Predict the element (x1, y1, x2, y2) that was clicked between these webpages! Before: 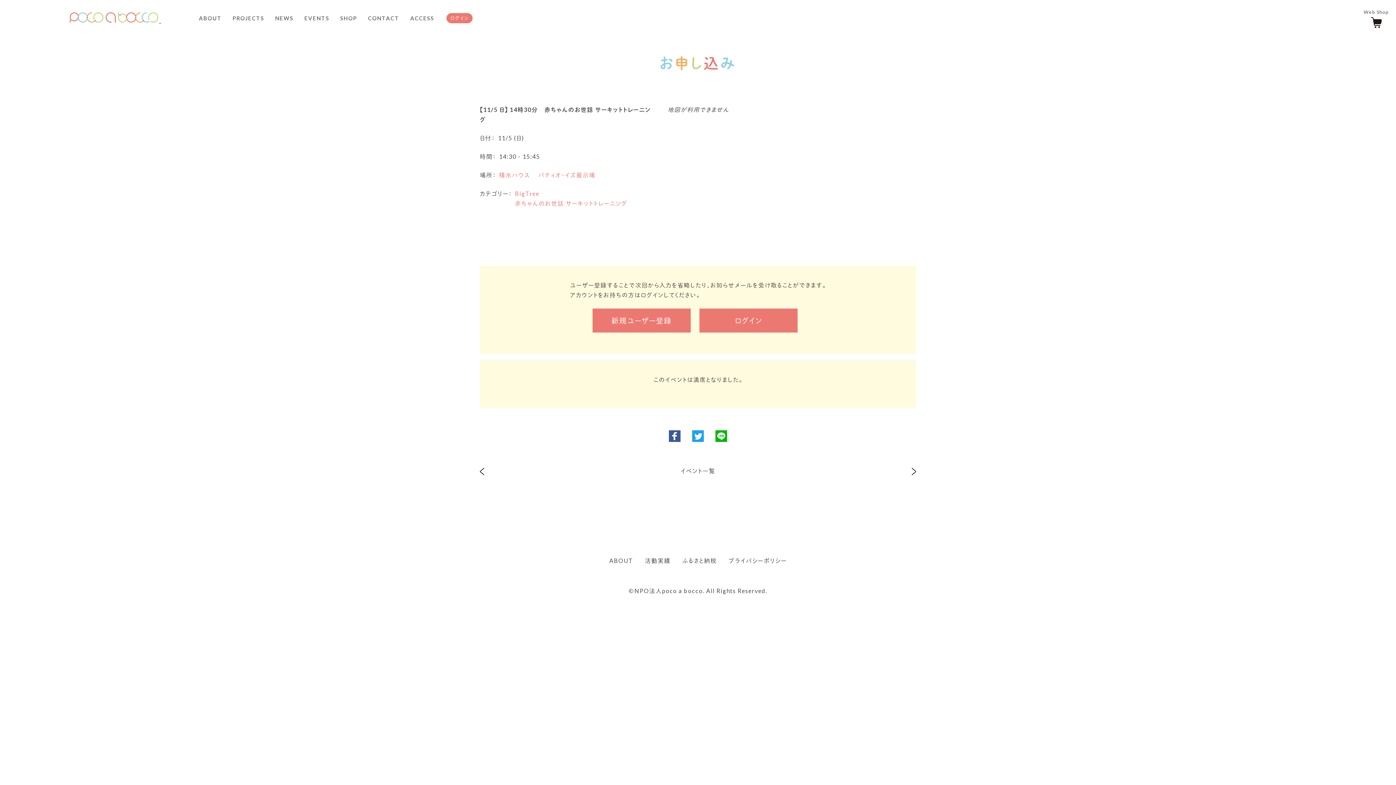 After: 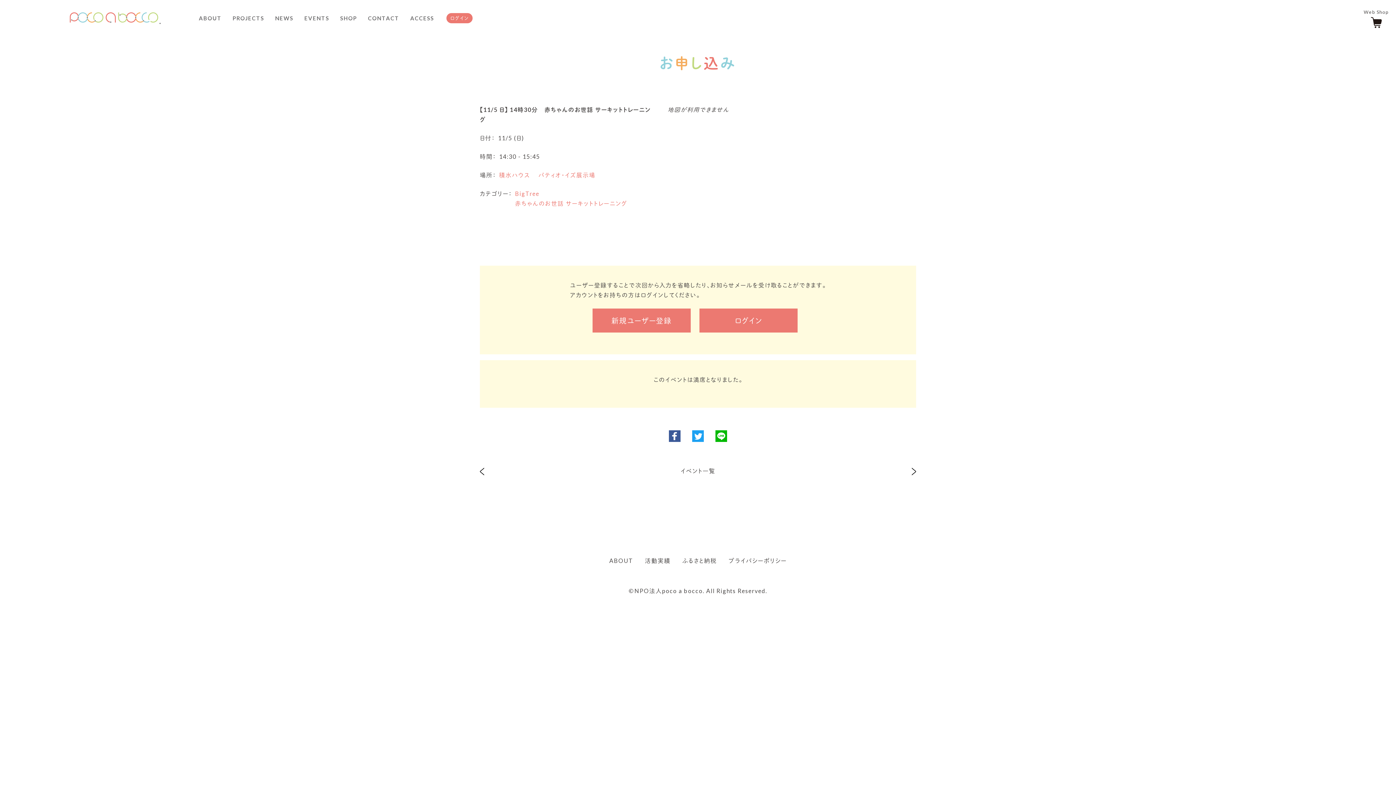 Action: bbox: (669, 430, 680, 442)